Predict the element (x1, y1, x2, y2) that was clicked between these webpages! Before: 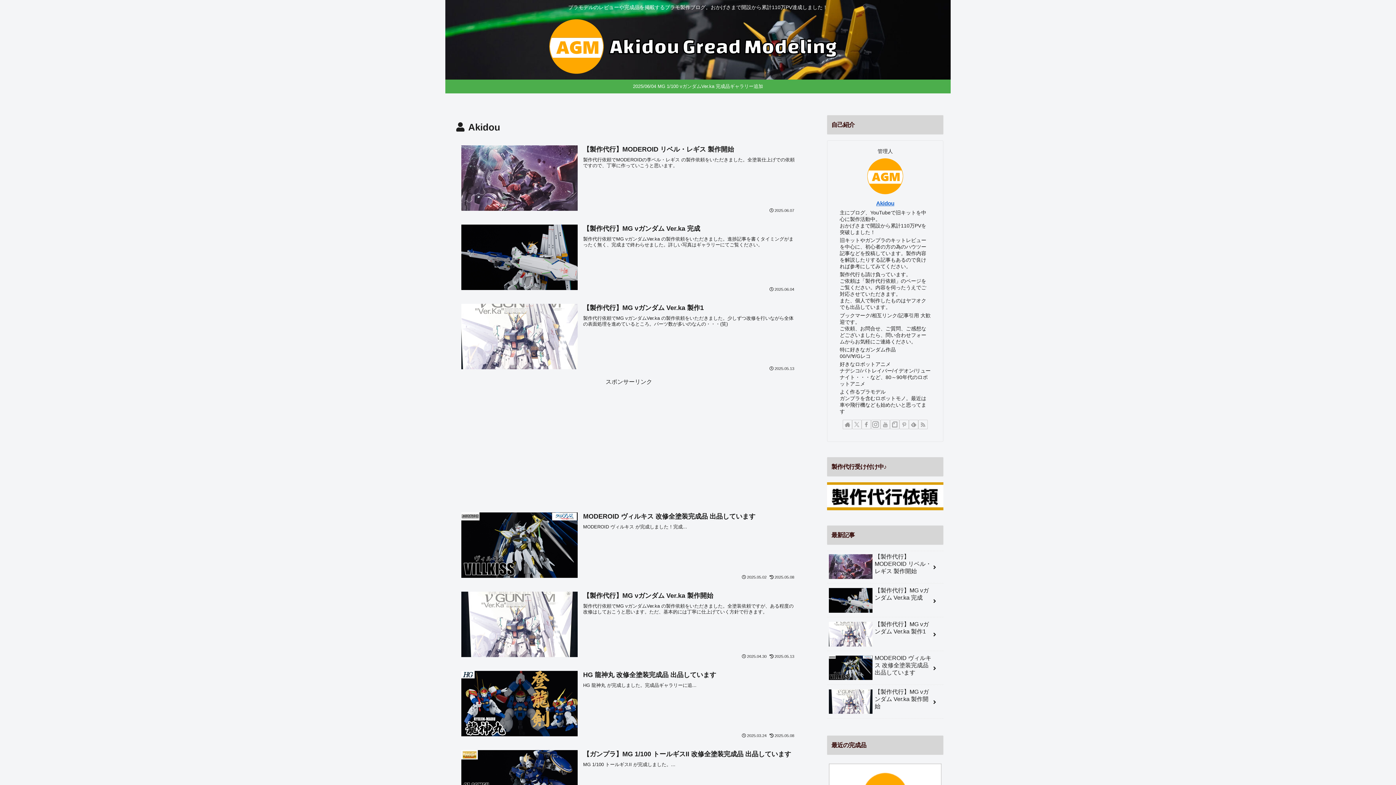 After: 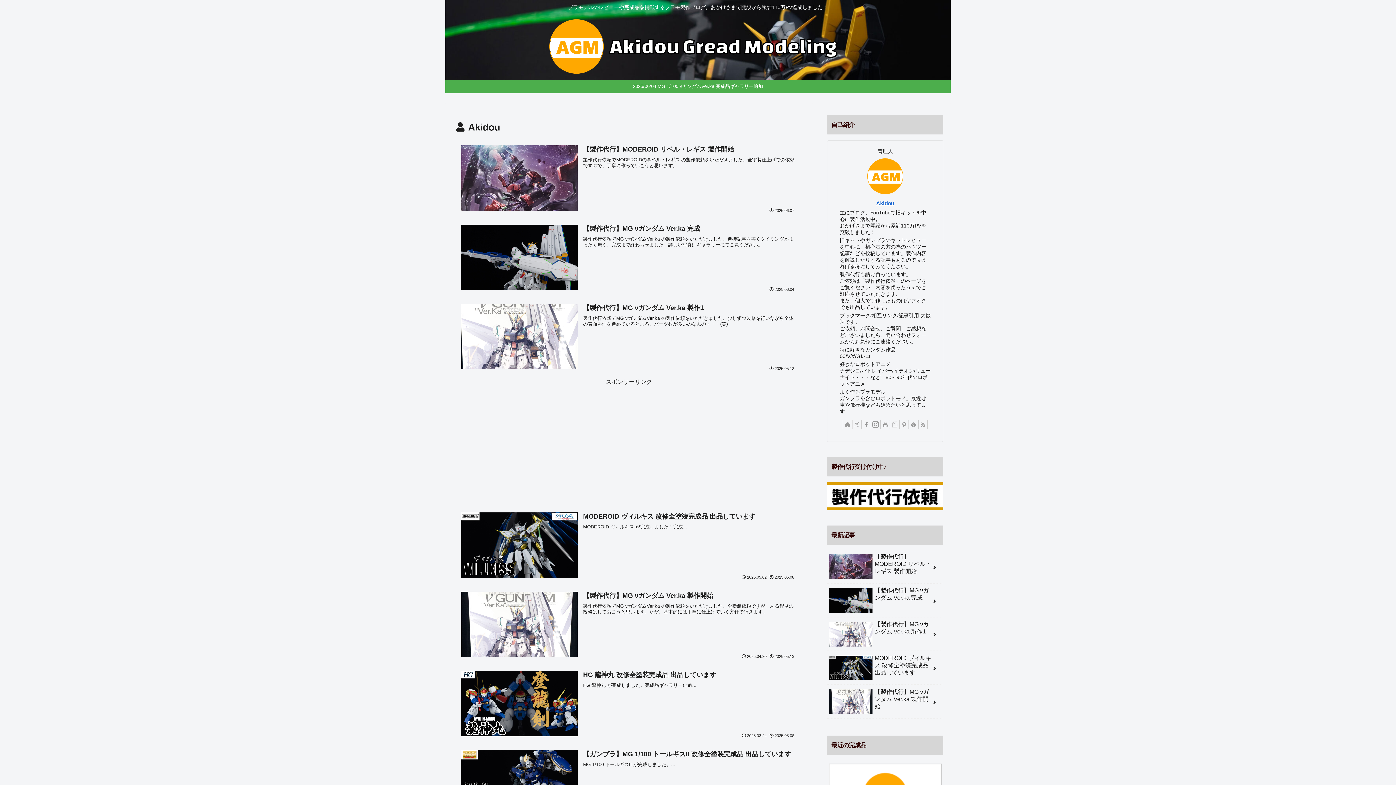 Action: label: noteをフォロー bbox: (890, 420, 899, 429)